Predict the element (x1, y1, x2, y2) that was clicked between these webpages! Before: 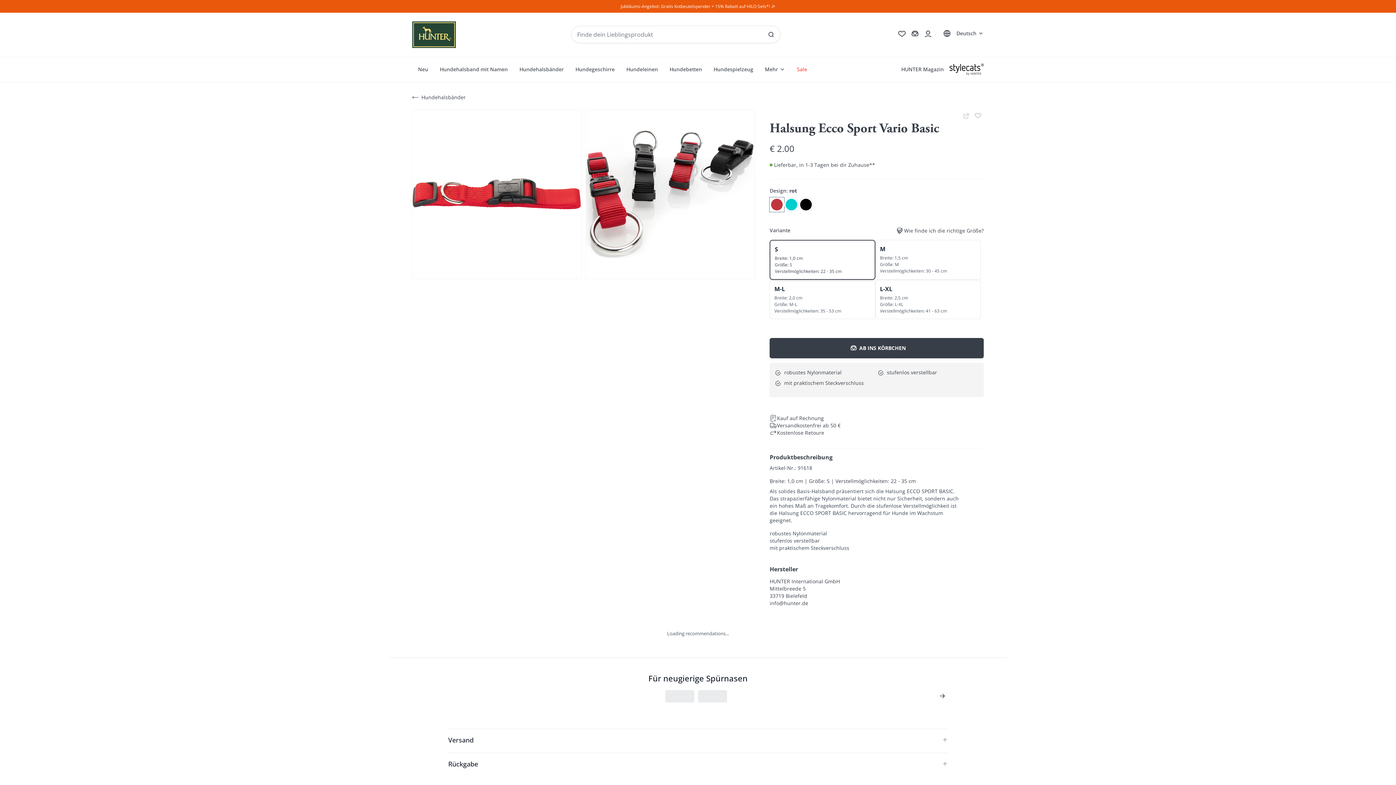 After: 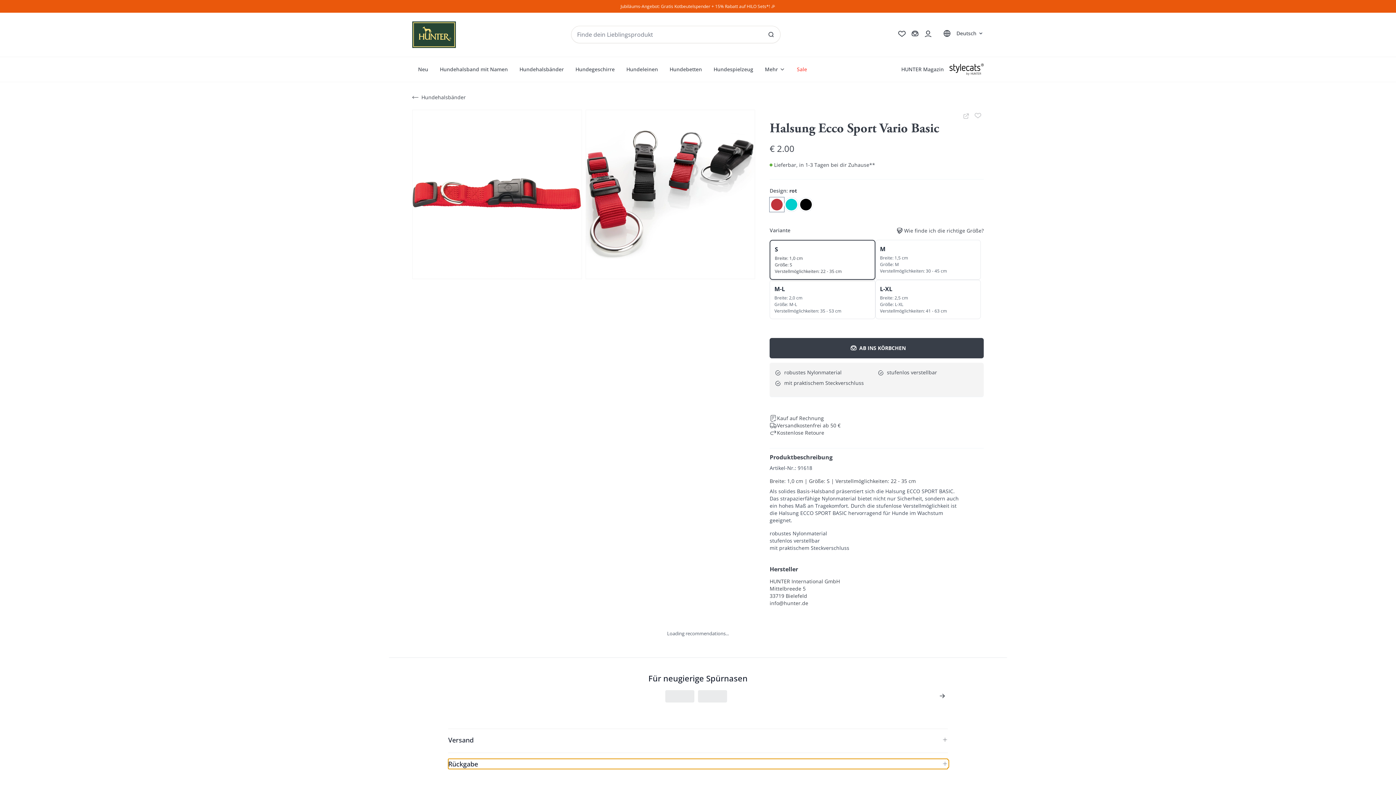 Action: label: Rückgabe bbox: (448, 759, 948, 769)